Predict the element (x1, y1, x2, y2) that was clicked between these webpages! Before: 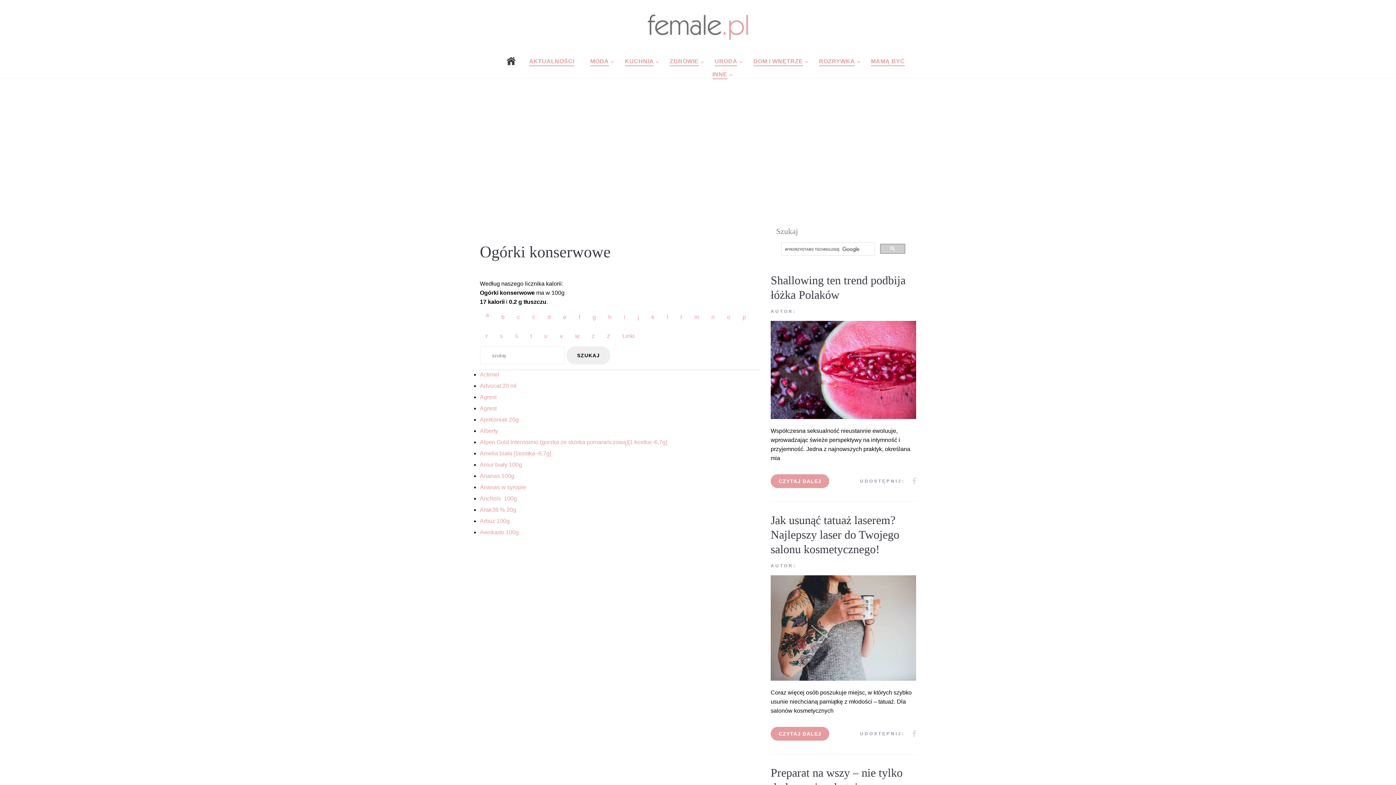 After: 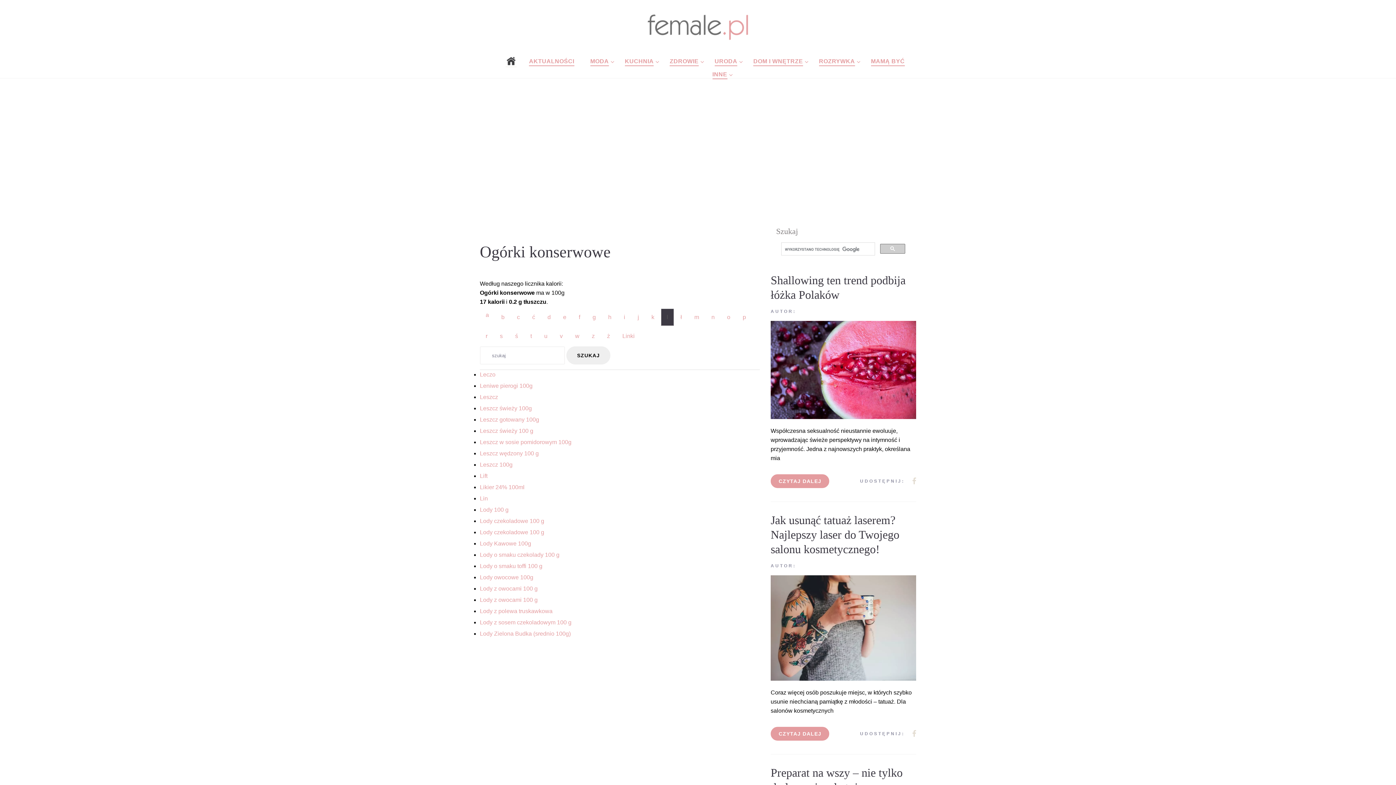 Action: label: l bbox: (661, 308, 674, 325)